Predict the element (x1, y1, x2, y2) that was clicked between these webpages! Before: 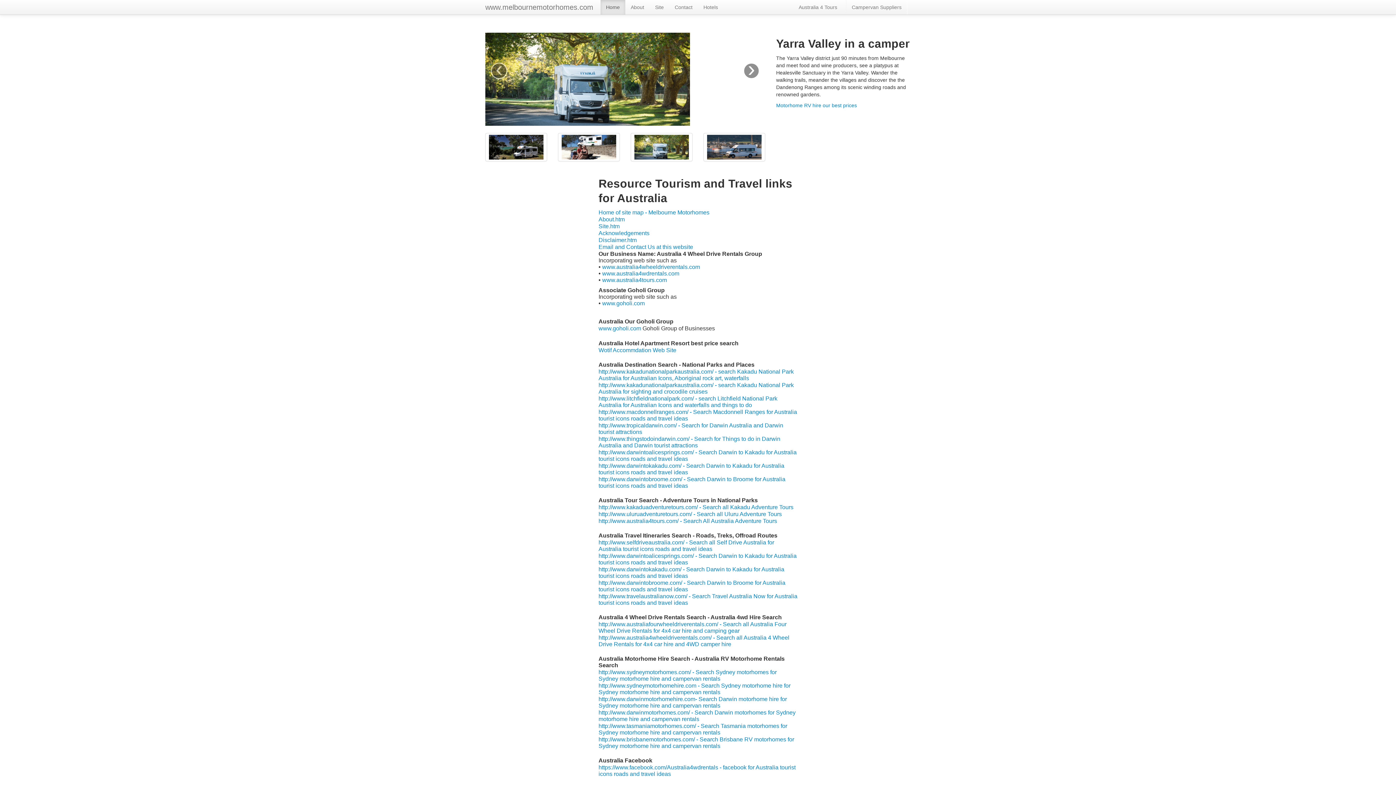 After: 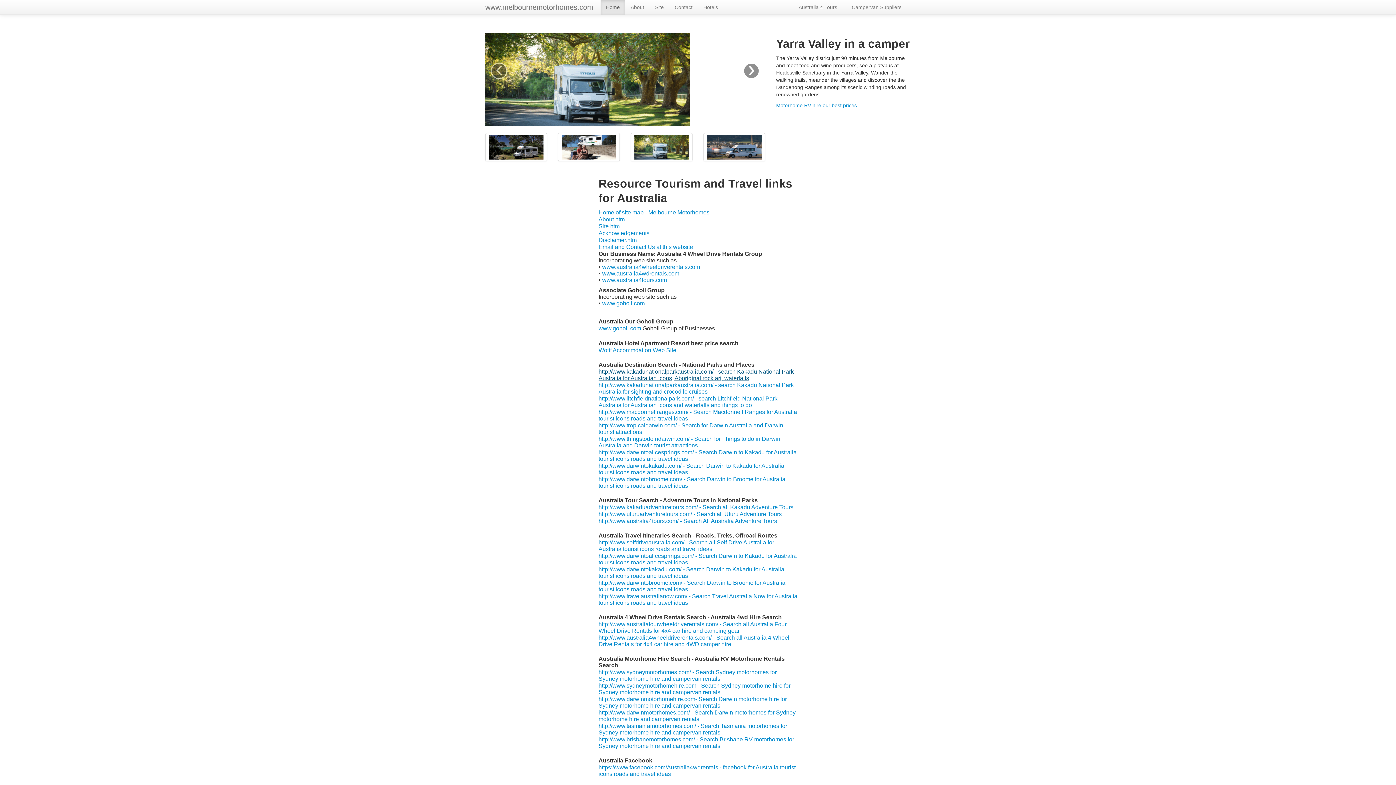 Action: bbox: (598, 368, 794, 381) label: http://www.kakadunationalparkaustralia.com/ - search Kakadu National Park Australia for Australian Icons, Aboriginal rock art, waterfalls